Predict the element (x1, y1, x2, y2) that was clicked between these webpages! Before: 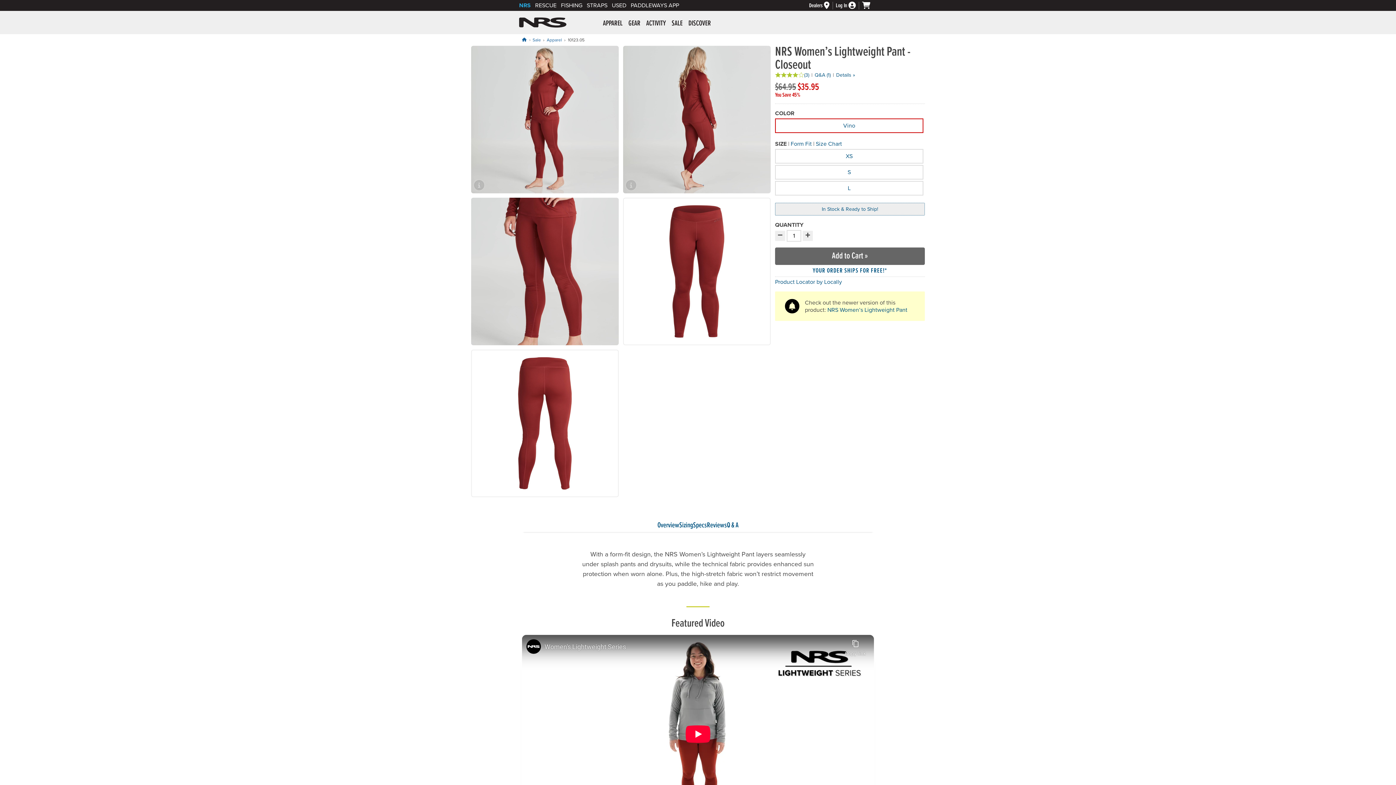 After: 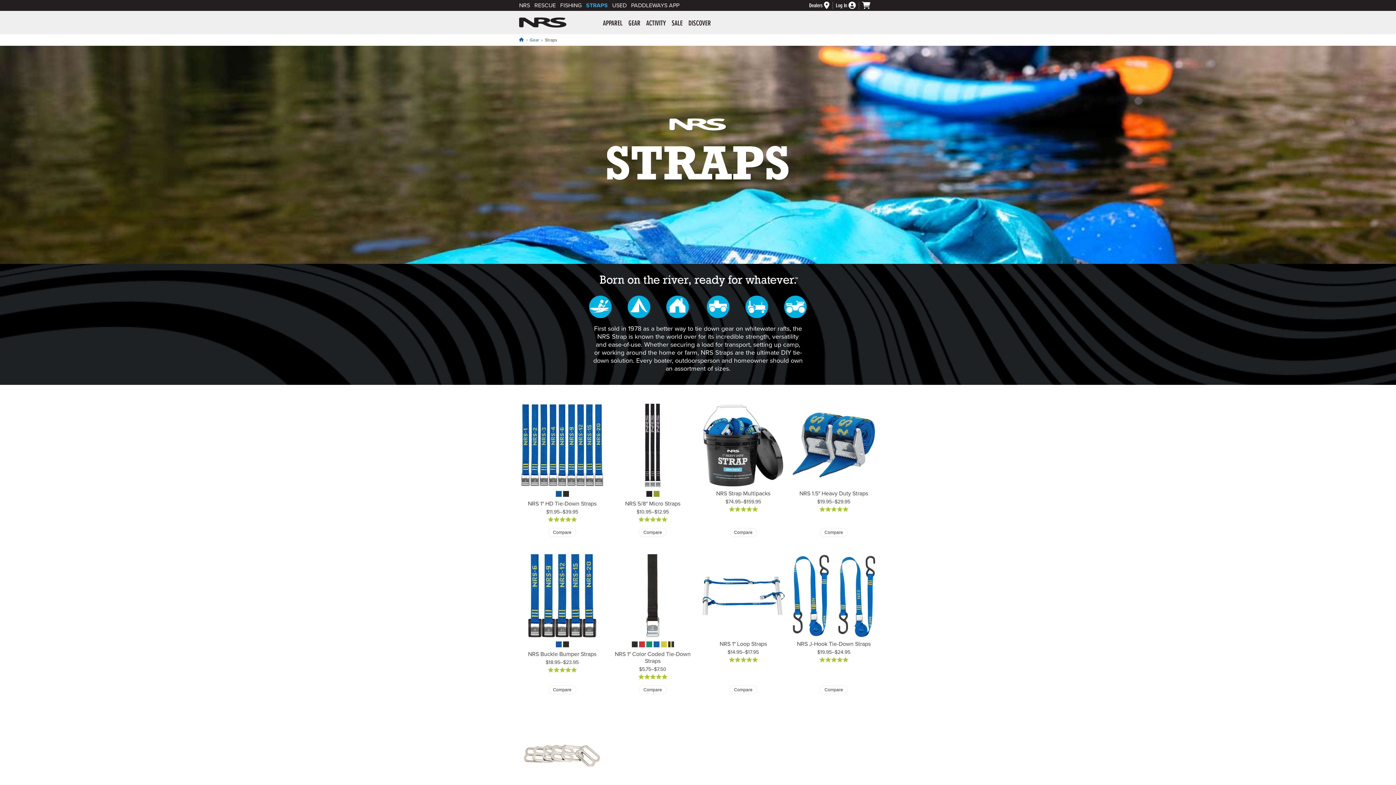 Action: label: STRAPS bbox: (586, 1, 607, 9)